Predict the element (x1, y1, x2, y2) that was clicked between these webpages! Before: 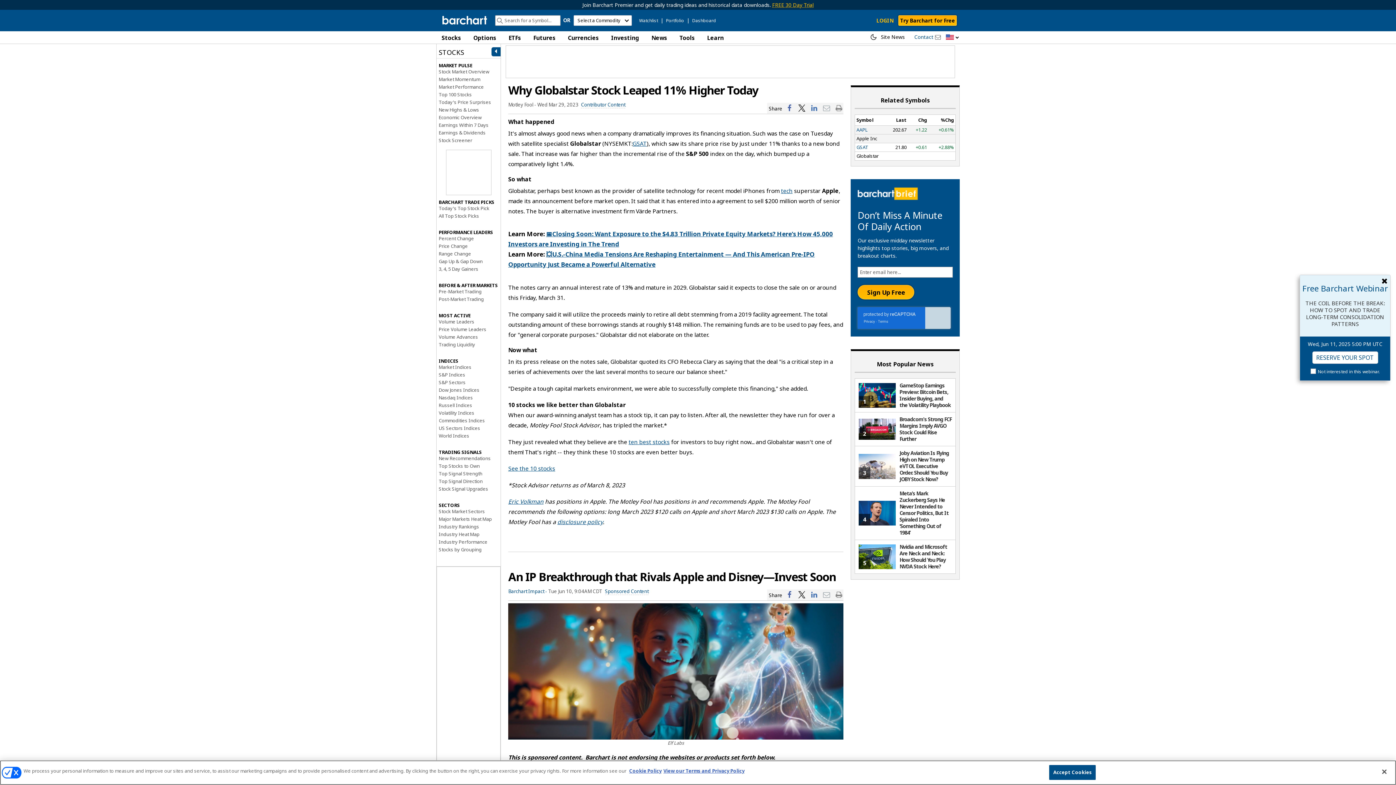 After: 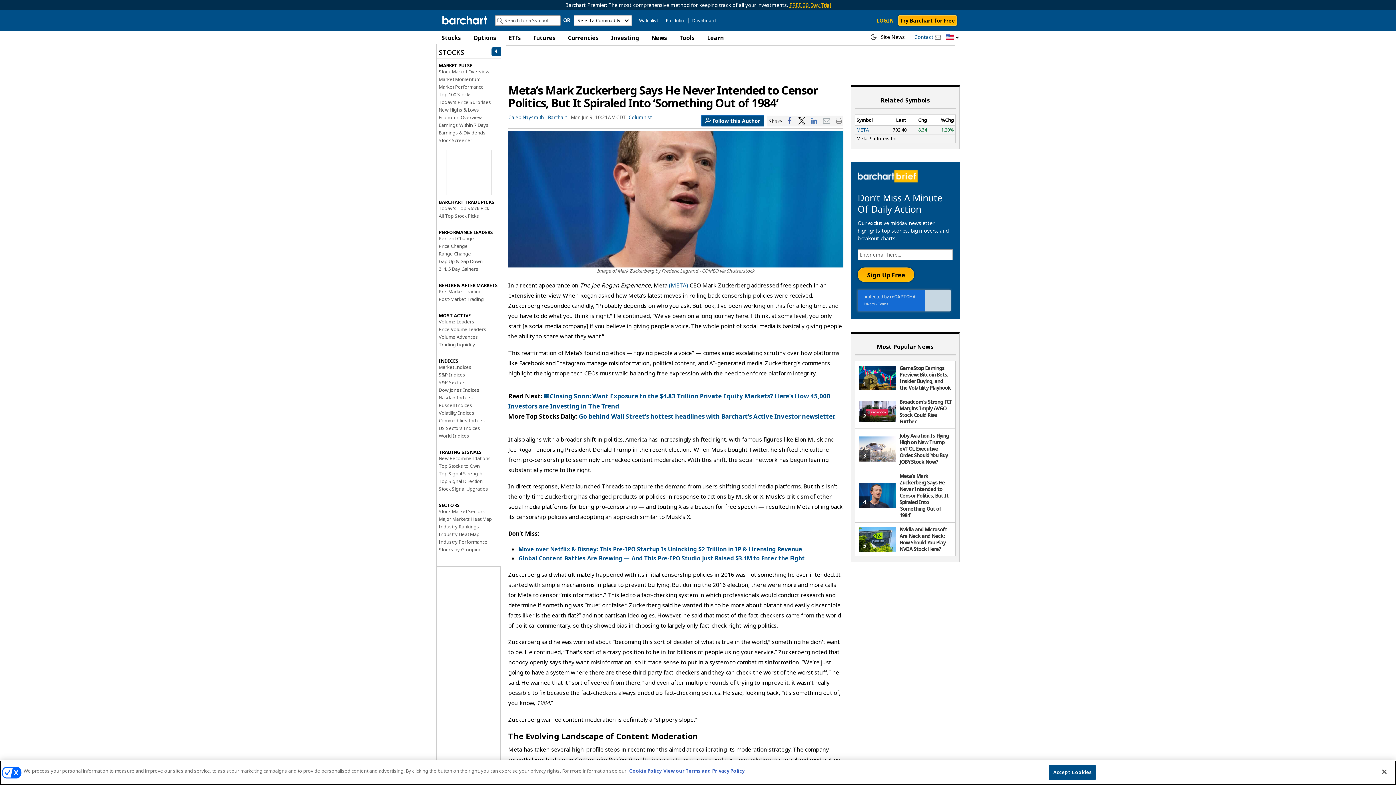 Action: bbox: (858, 490, 952, 536) label: 4
Meta’s Mark Zuckerberg Says He Never Intended to Censor Politics, But It Spiraled Into ‘Something Out of 1984’